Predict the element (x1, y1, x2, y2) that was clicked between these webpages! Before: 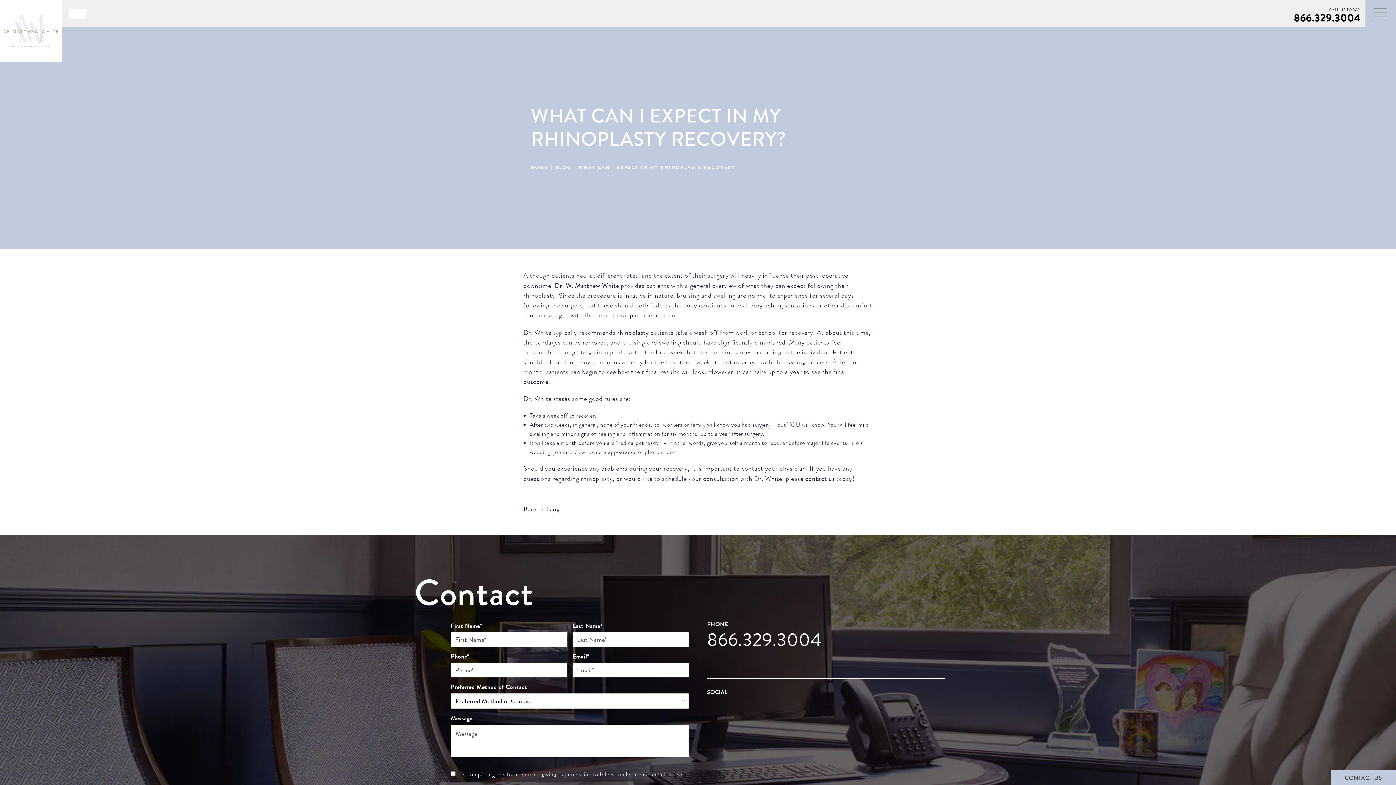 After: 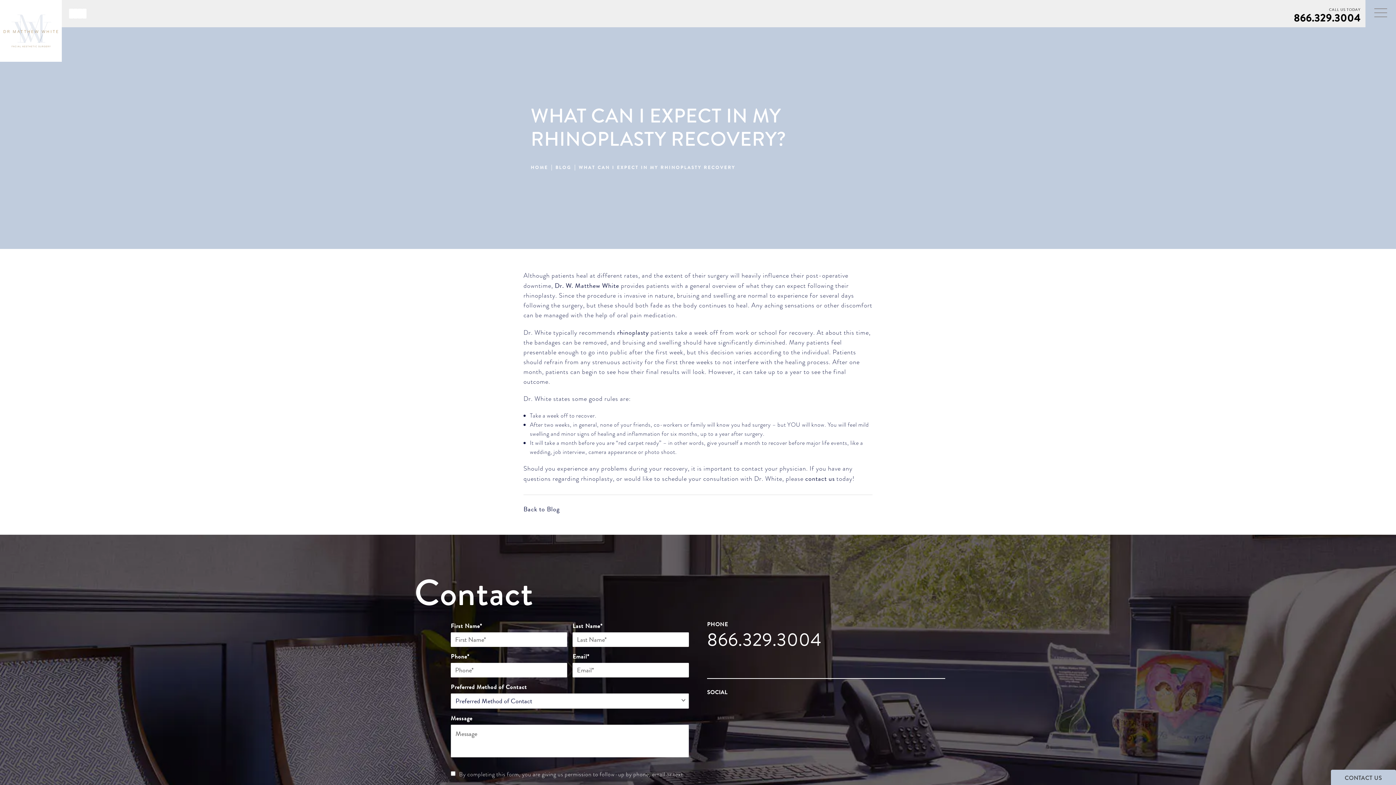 Action: bbox: (73, 8, 77, 18) label: Dr. Matthew White on Facebook opens in a new tab